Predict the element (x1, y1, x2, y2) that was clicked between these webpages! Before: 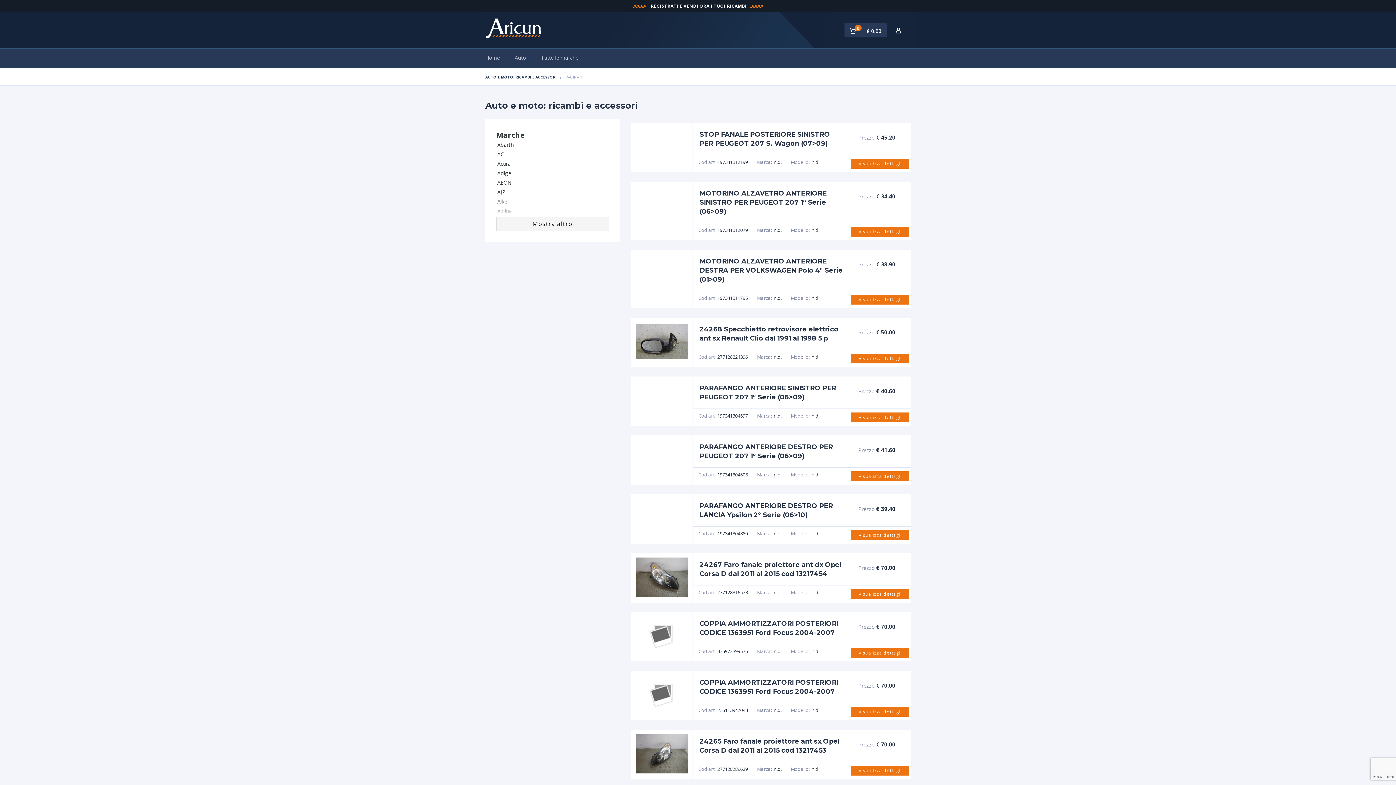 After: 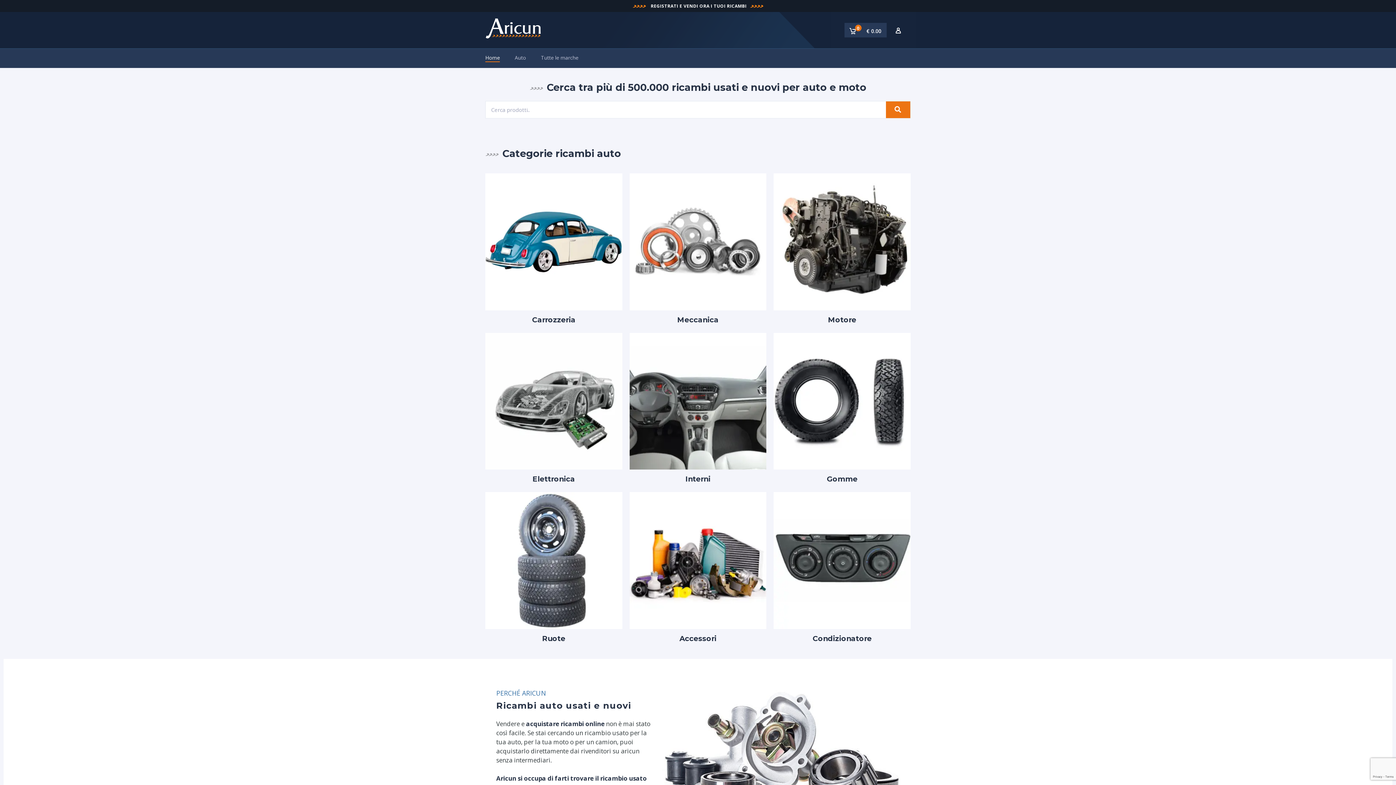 Action: bbox: (485, 21, 541, 35)